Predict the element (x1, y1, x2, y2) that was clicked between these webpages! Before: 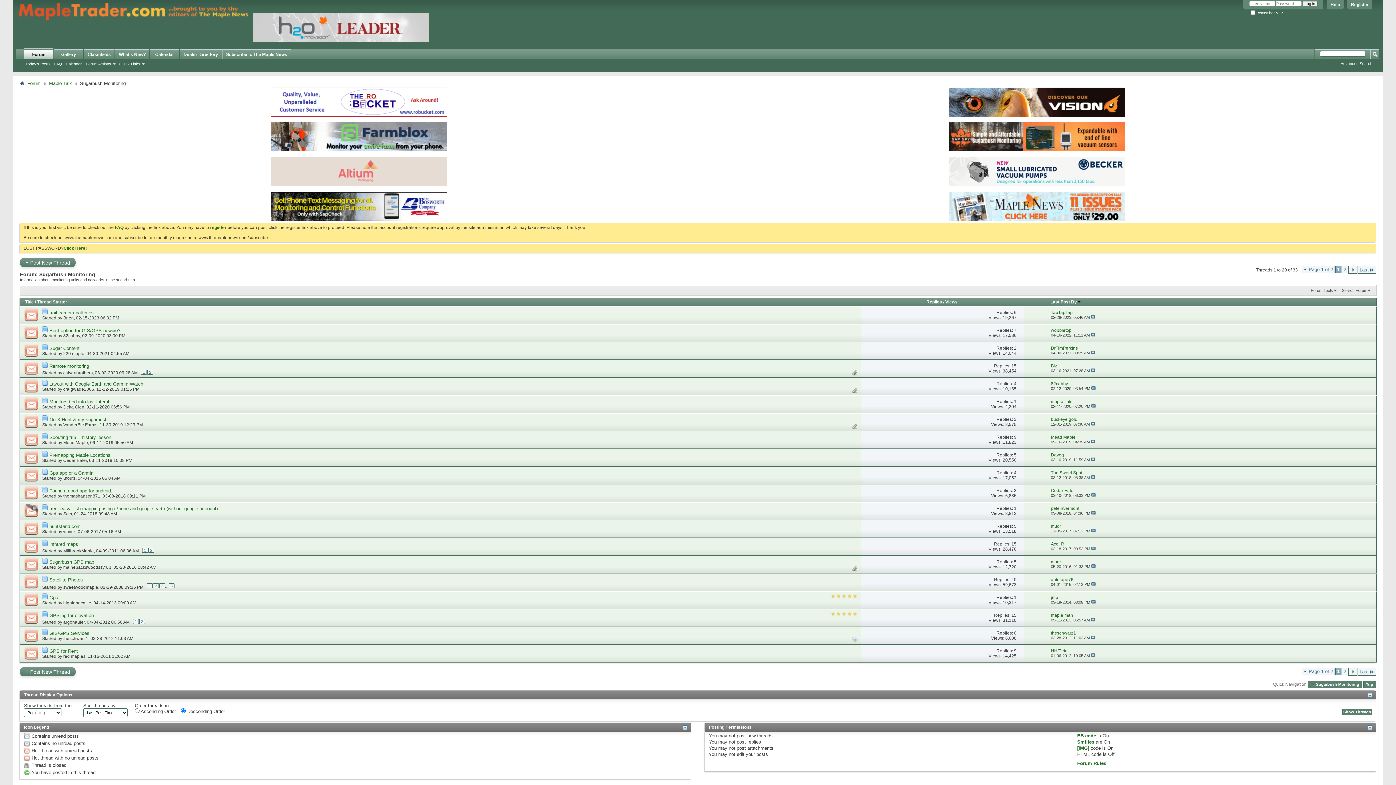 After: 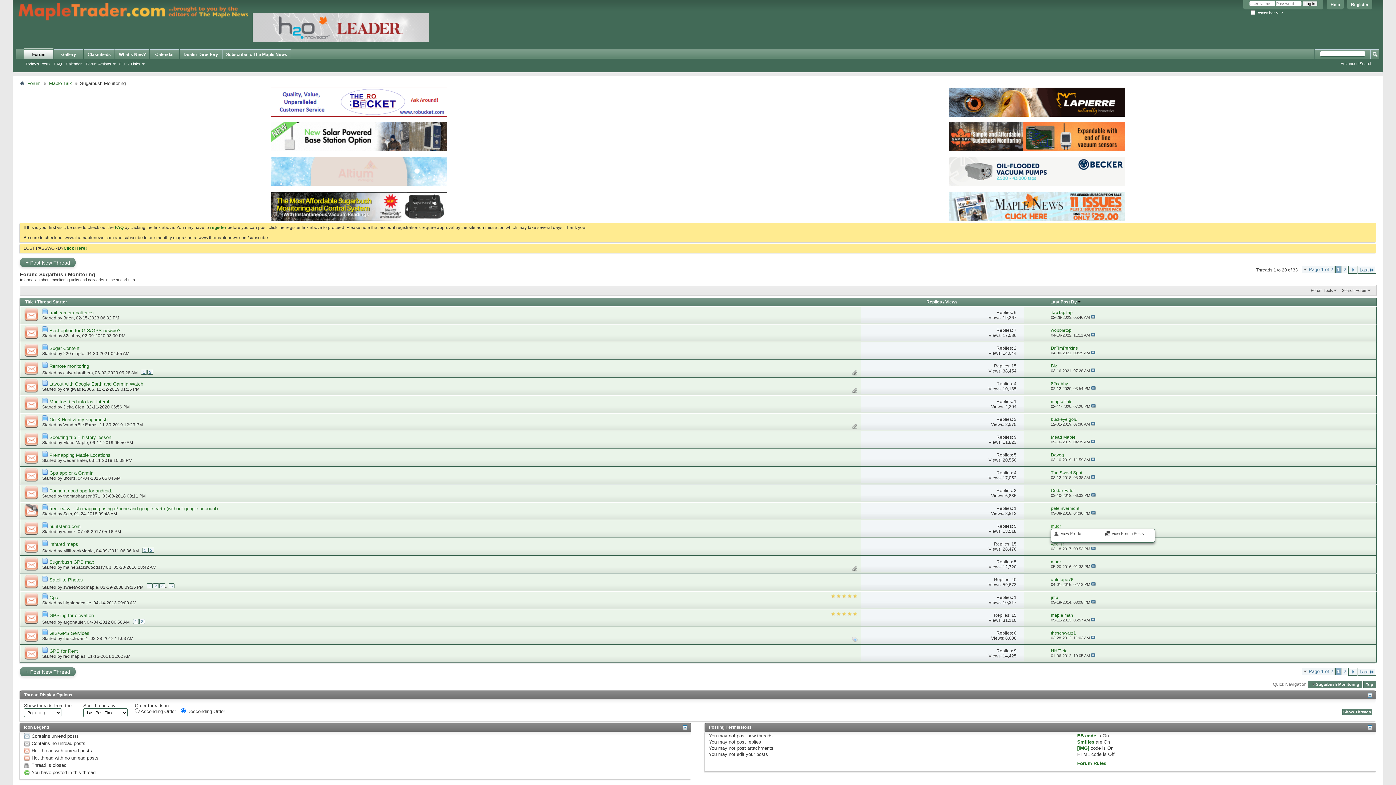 Action: bbox: (1051, 523, 1061, 528) label: mudr